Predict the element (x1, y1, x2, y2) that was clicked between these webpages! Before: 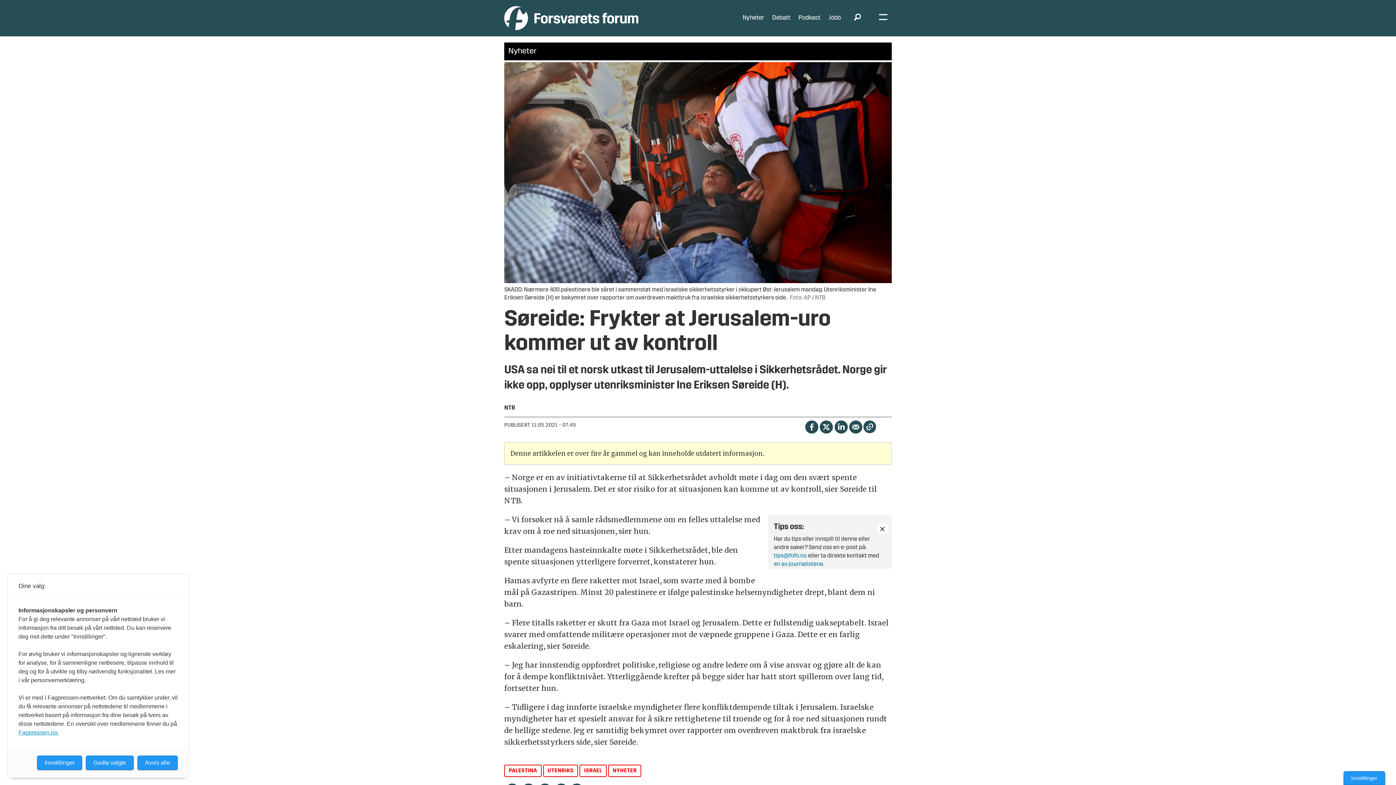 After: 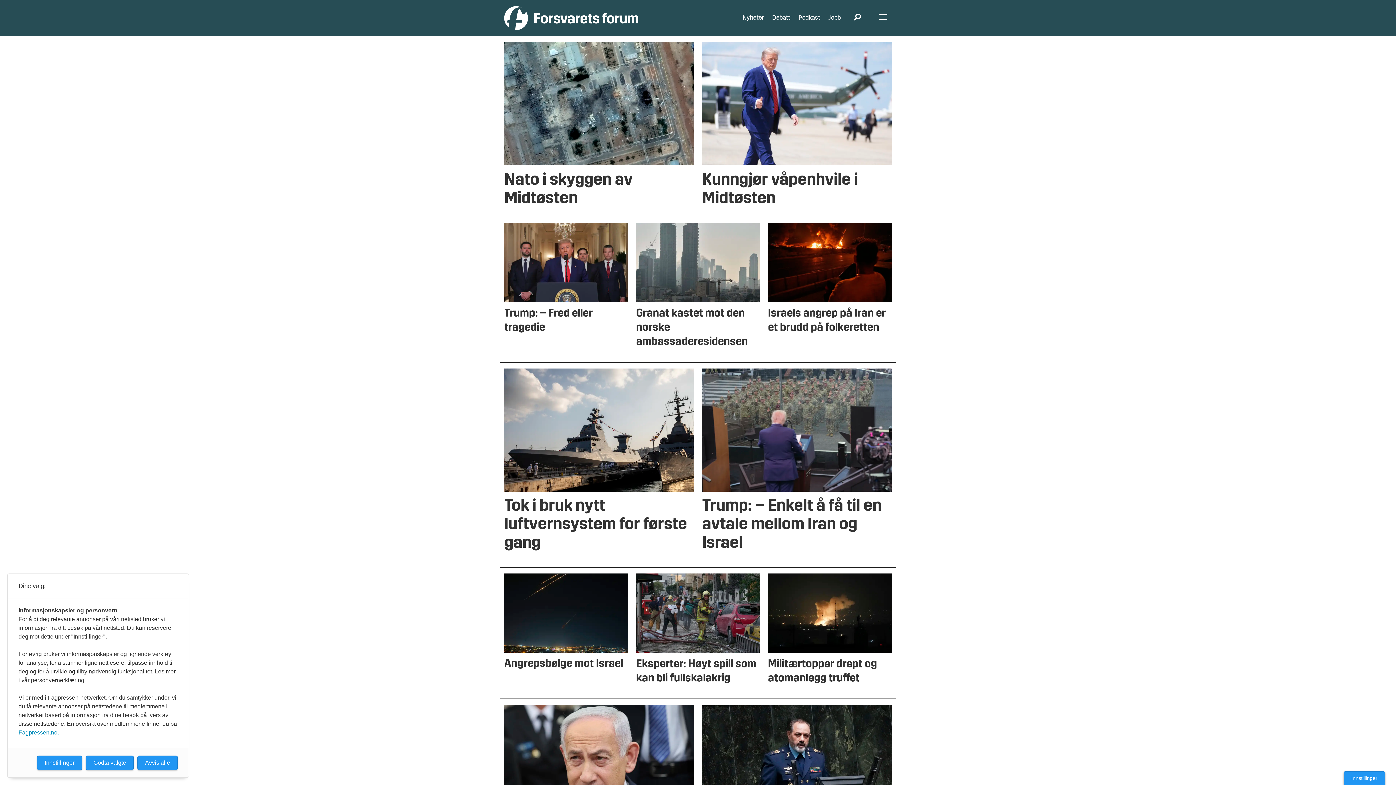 Action: label: ISRAEL bbox: (579, 765, 606, 777)